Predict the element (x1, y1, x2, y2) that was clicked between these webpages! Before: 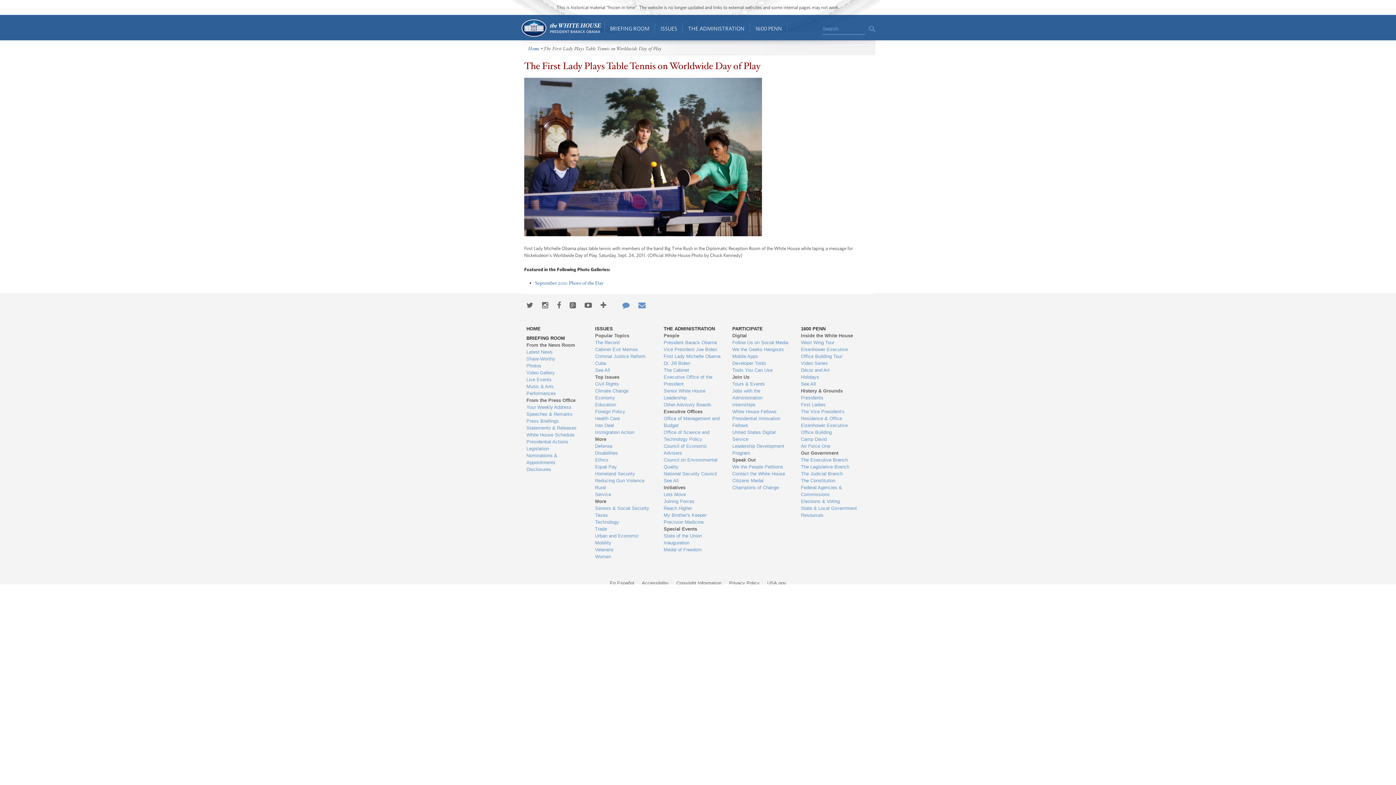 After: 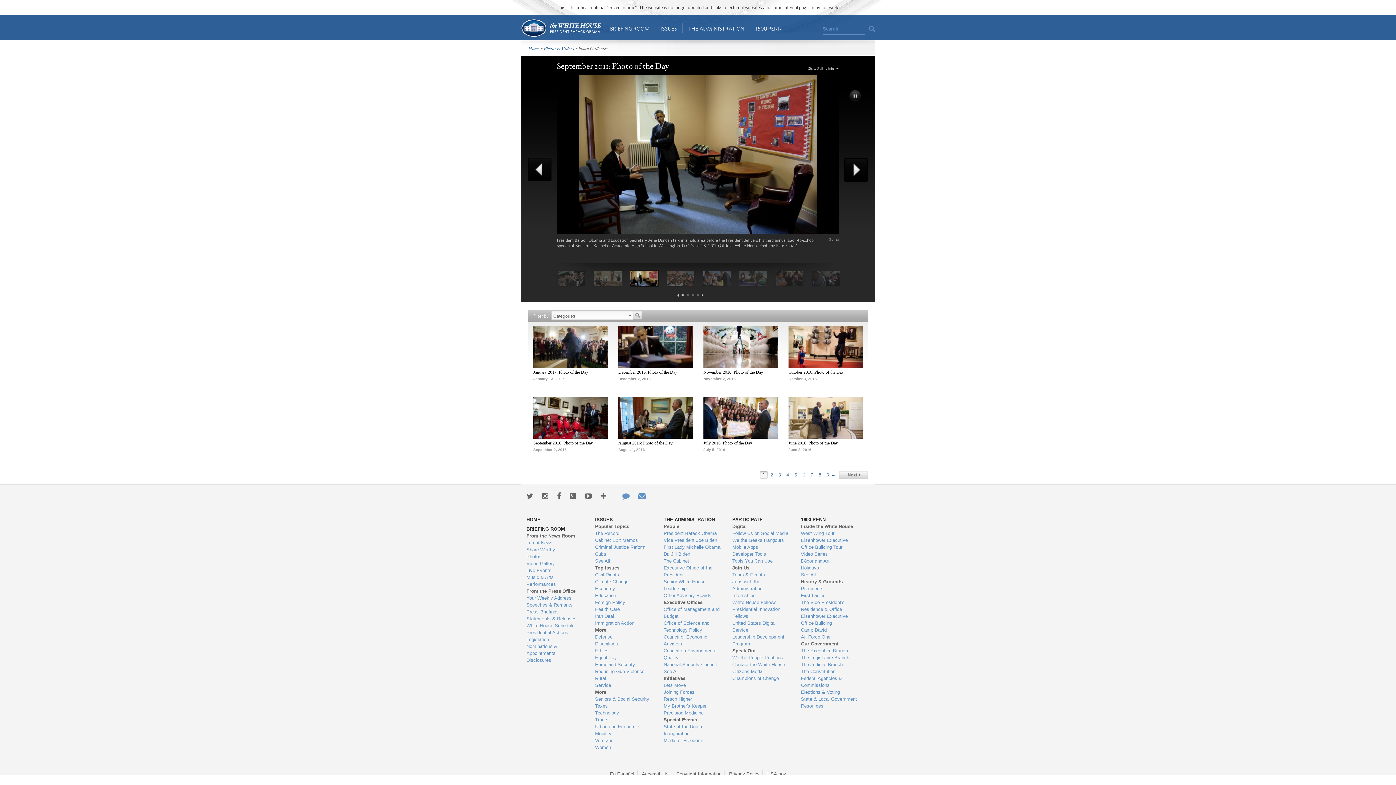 Action: label: September 2011: Photo of the Day bbox: (535, 280, 603, 286)